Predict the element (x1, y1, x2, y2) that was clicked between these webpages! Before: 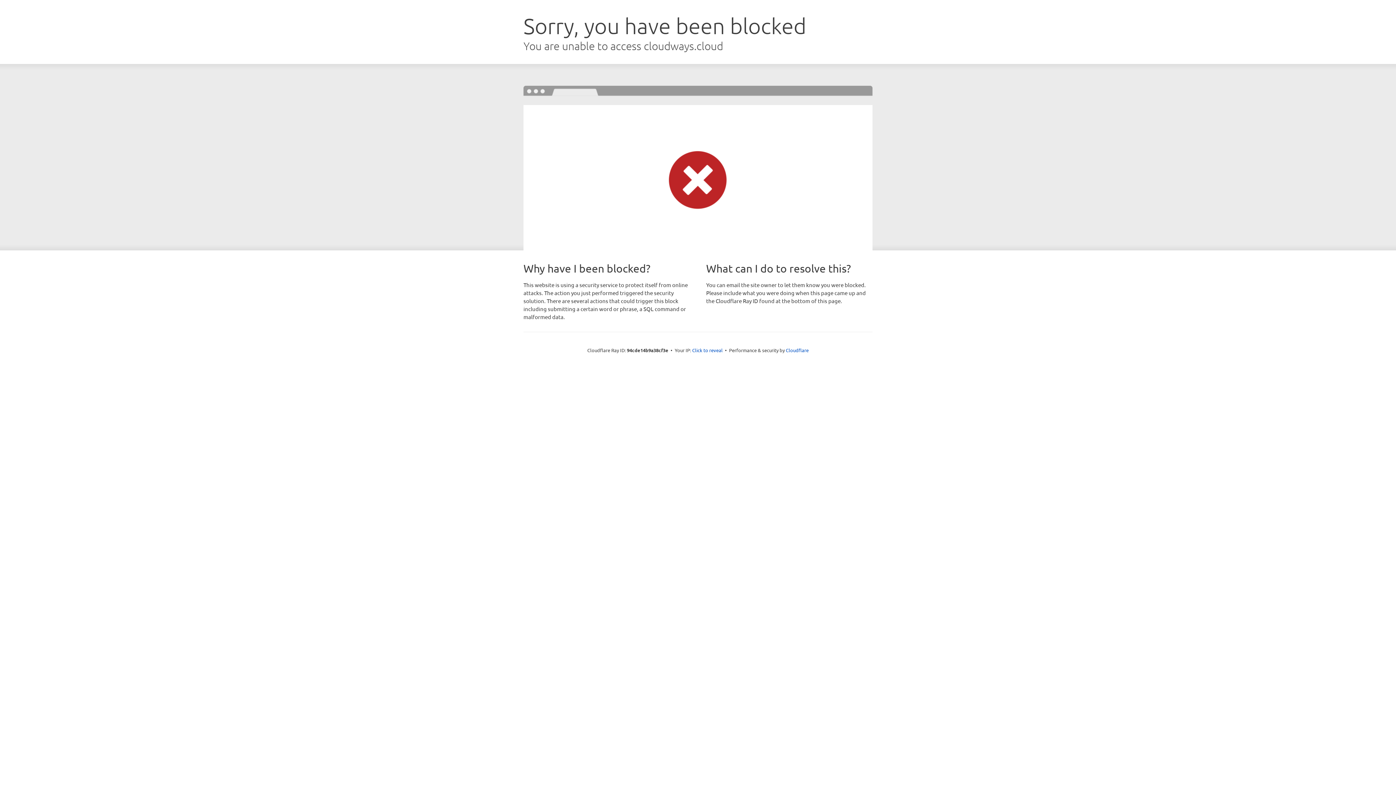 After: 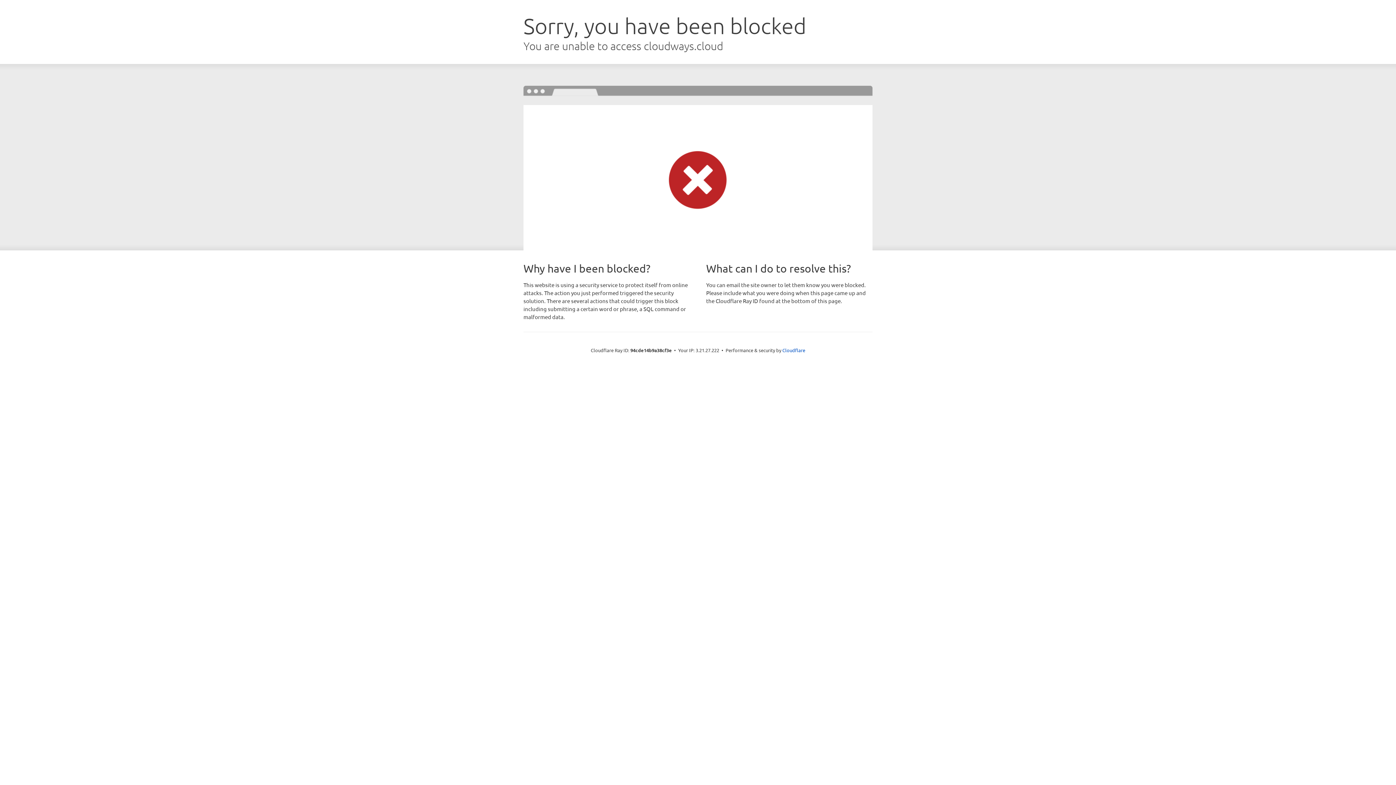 Action: label: Click to reveal bbox: (692, 346, 722, 353)